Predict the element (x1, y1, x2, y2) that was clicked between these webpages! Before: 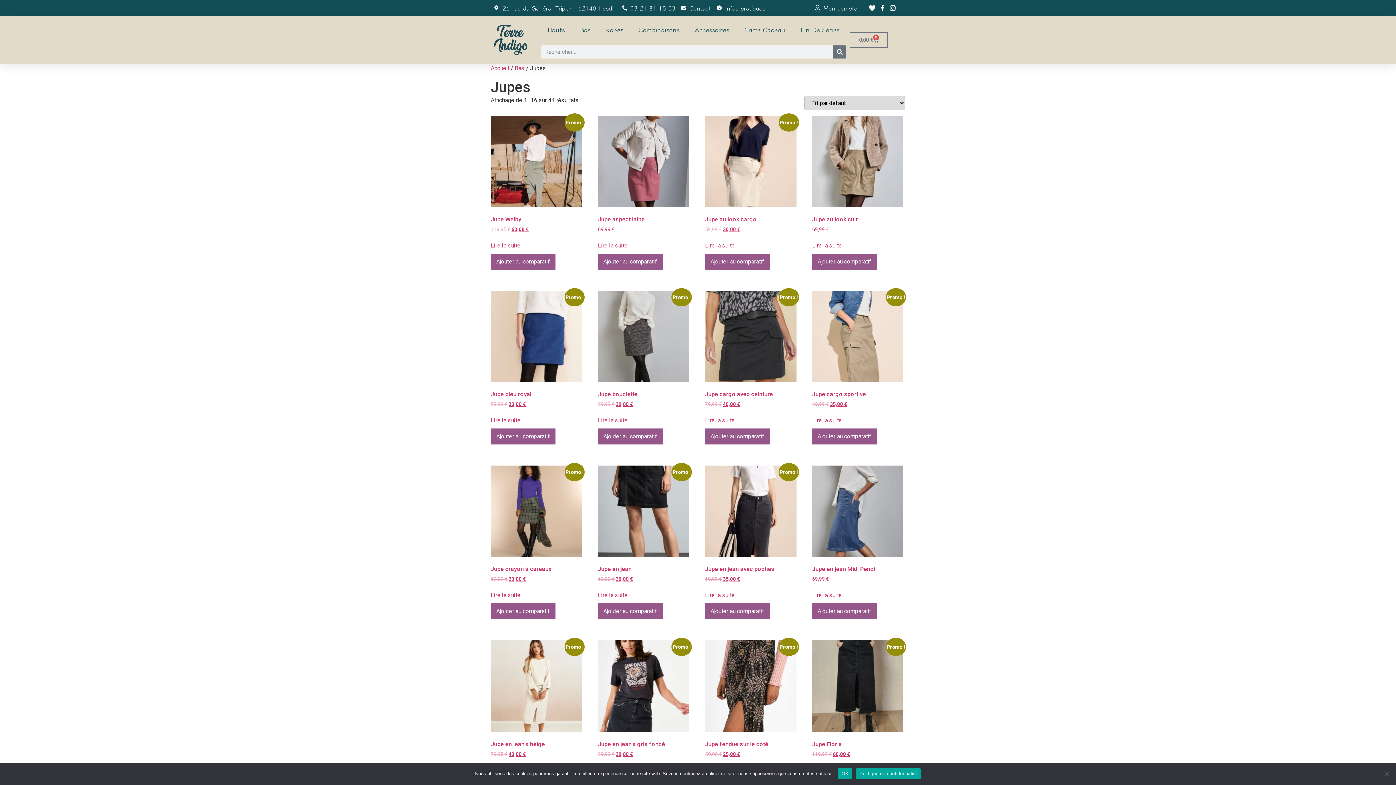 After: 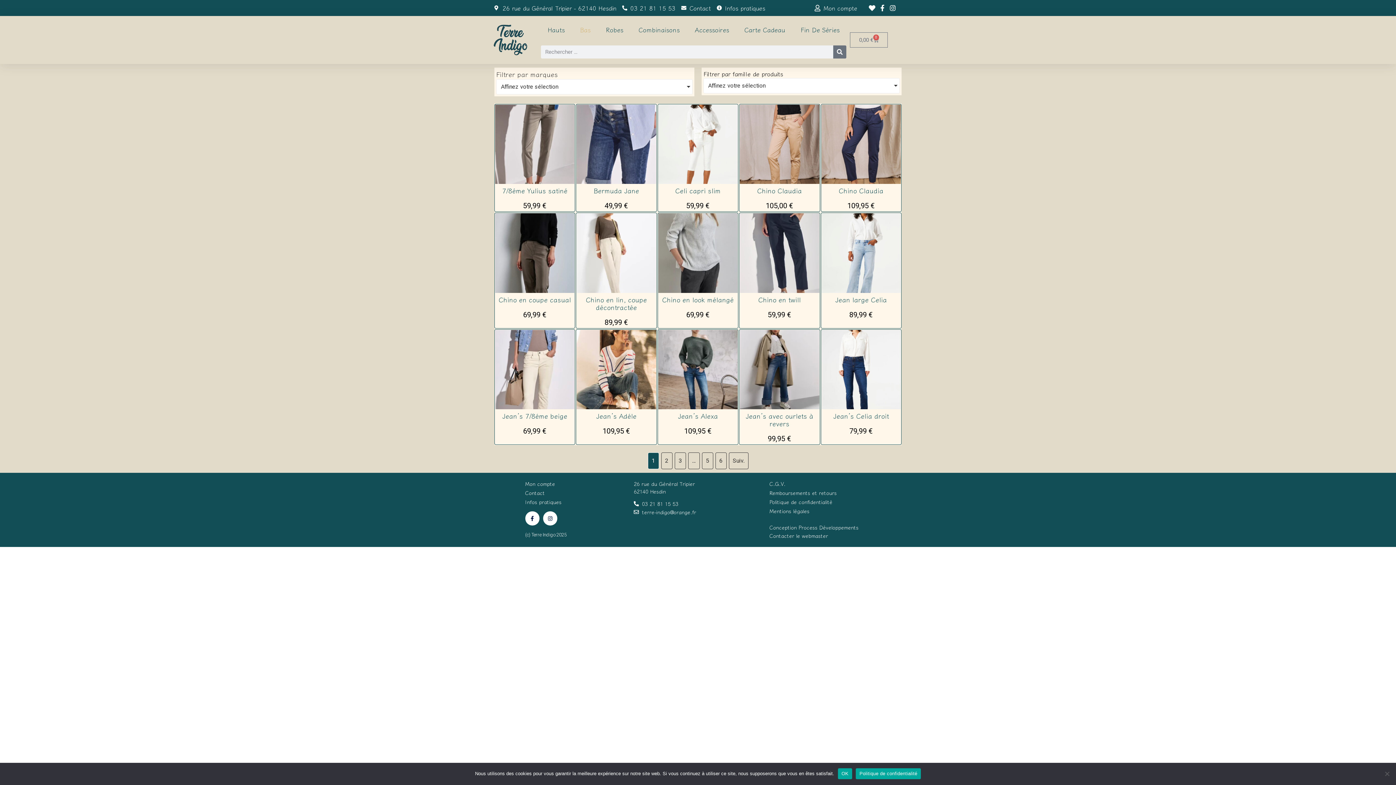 Action: label: Bas bbox: (514, 64, 524, 71)